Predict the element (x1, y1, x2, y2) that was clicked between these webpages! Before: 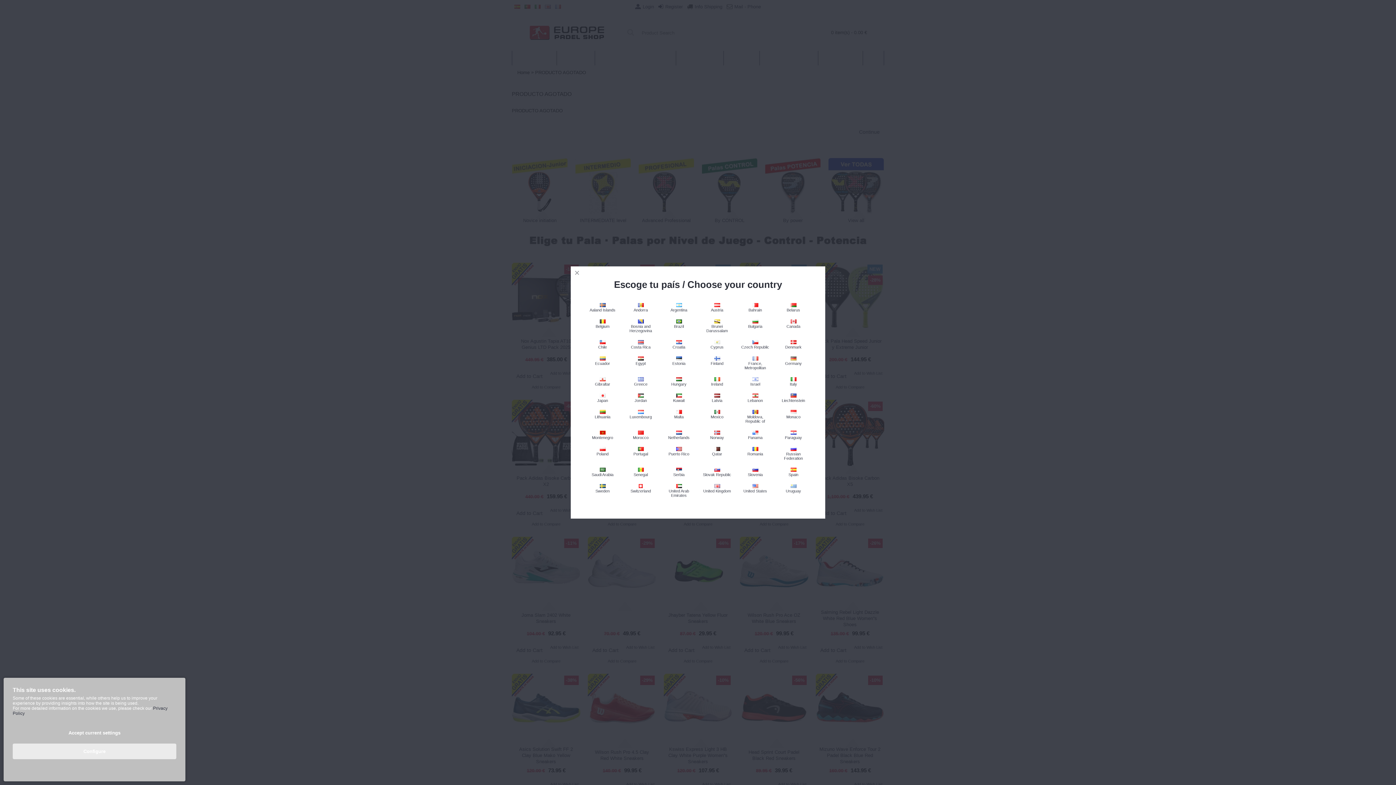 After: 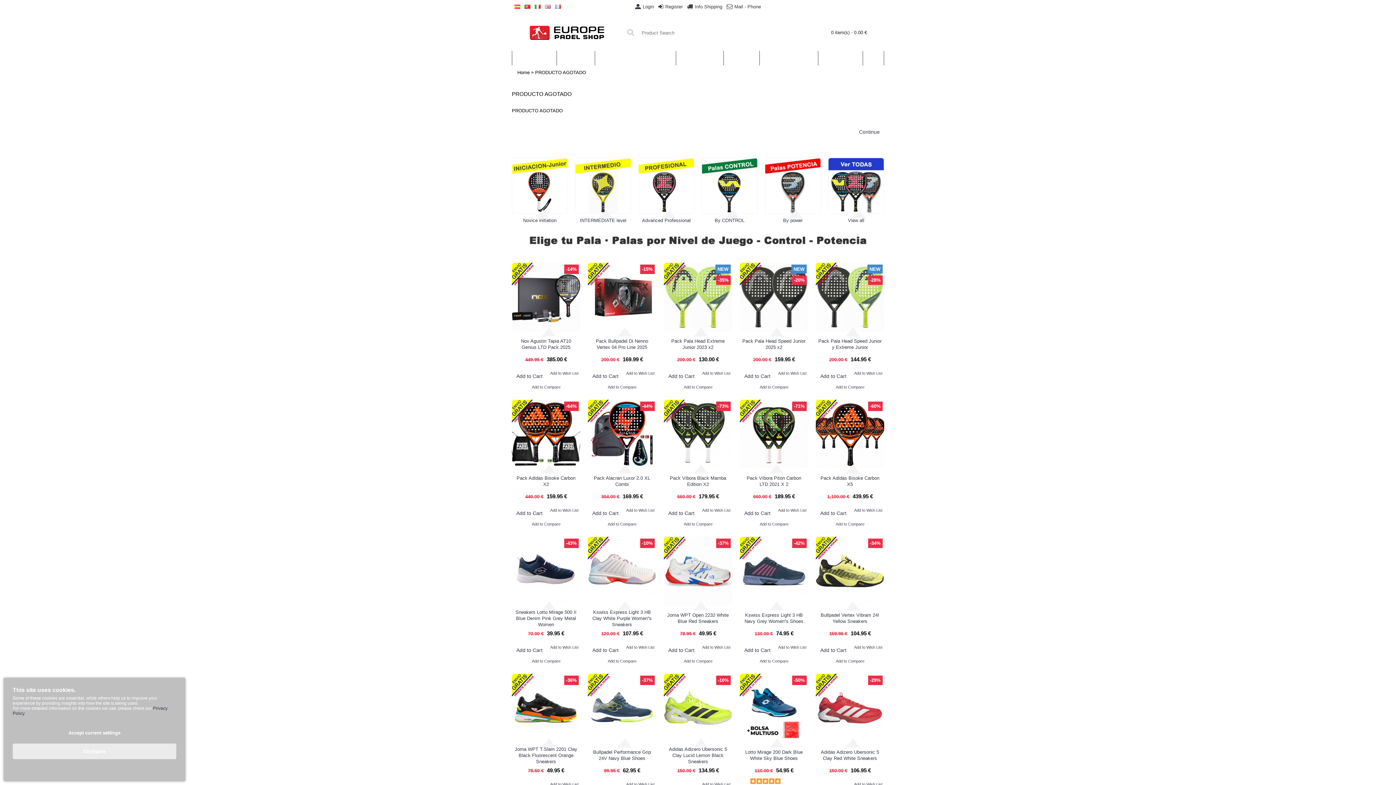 Action: bbox: (583, 316, 621, 332) label: 
Belgium